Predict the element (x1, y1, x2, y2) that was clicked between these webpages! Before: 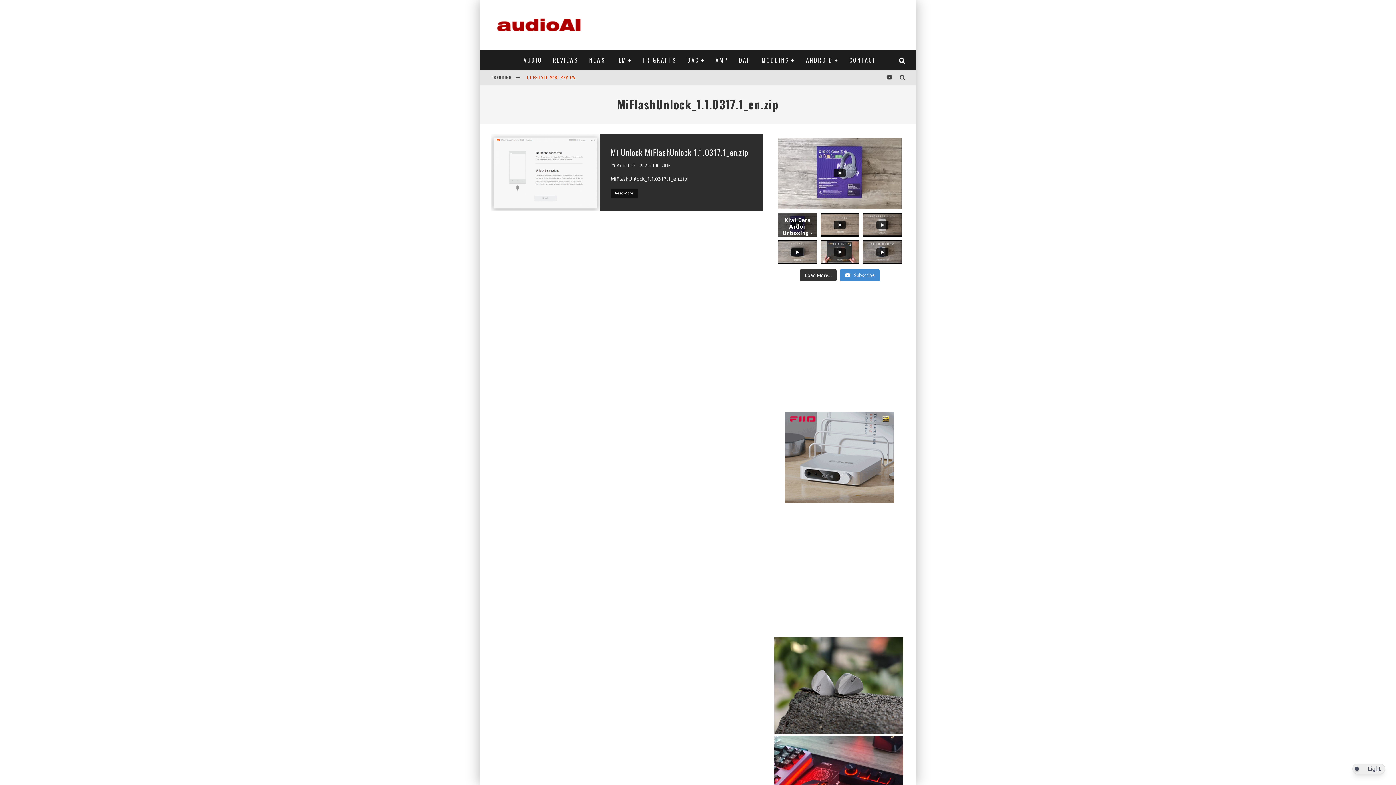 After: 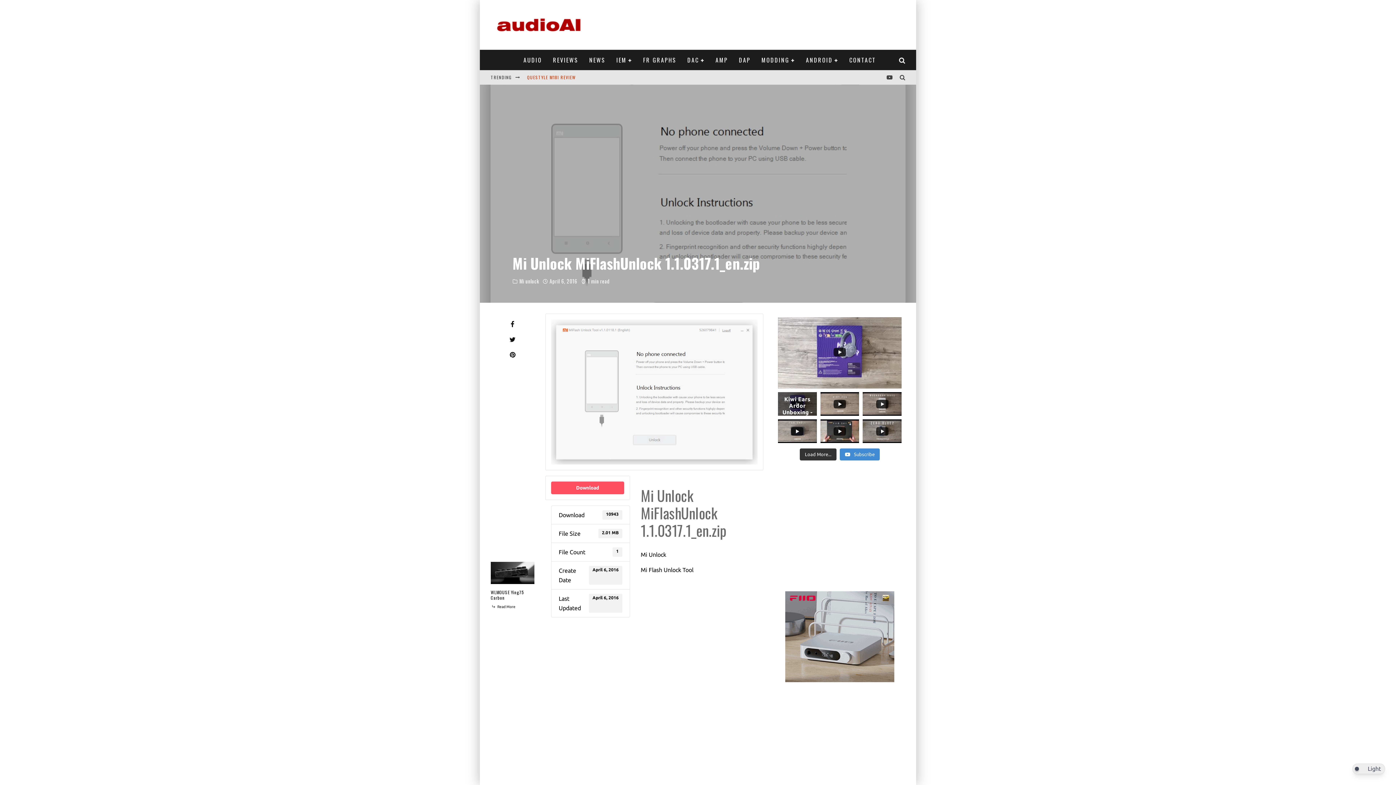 Action: label: Read More bbox: (610, 188, 637, 198)